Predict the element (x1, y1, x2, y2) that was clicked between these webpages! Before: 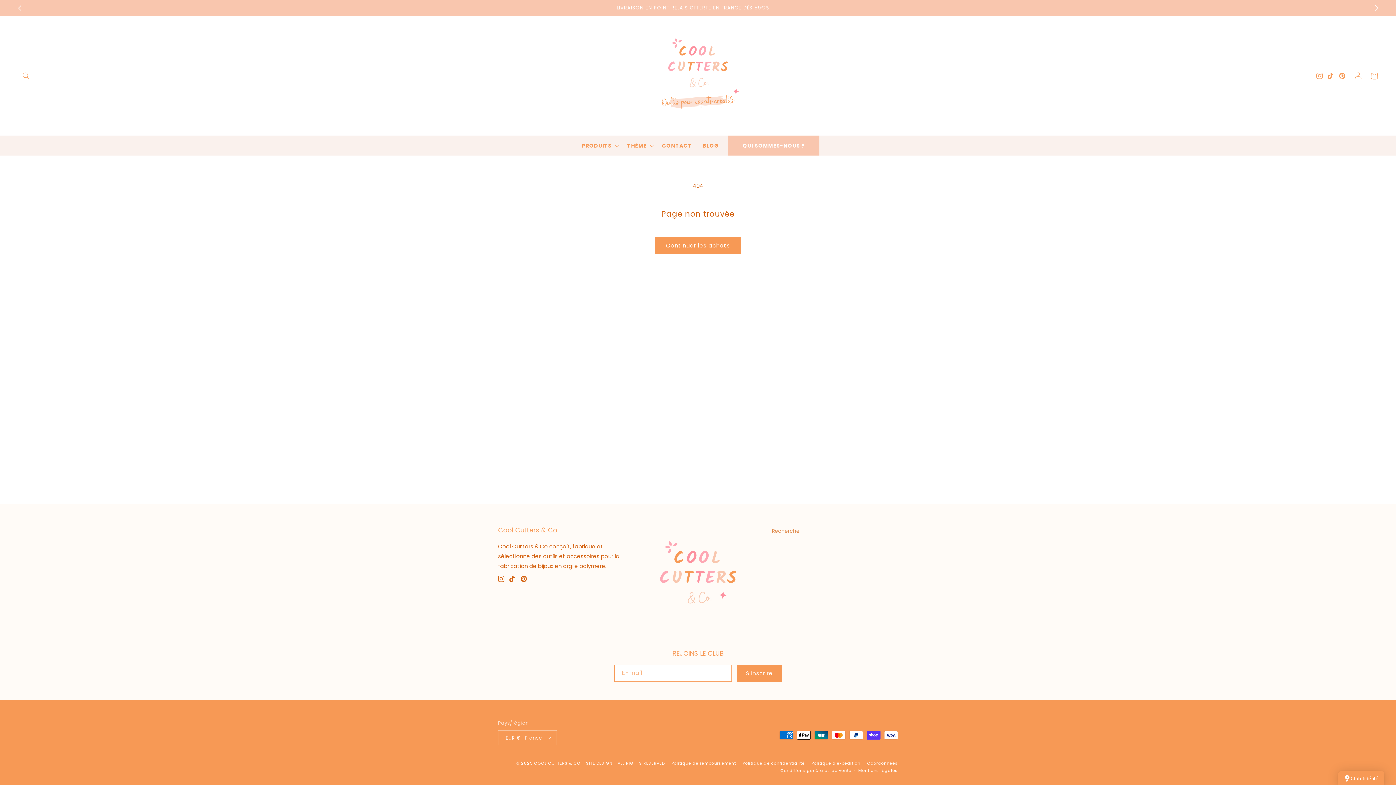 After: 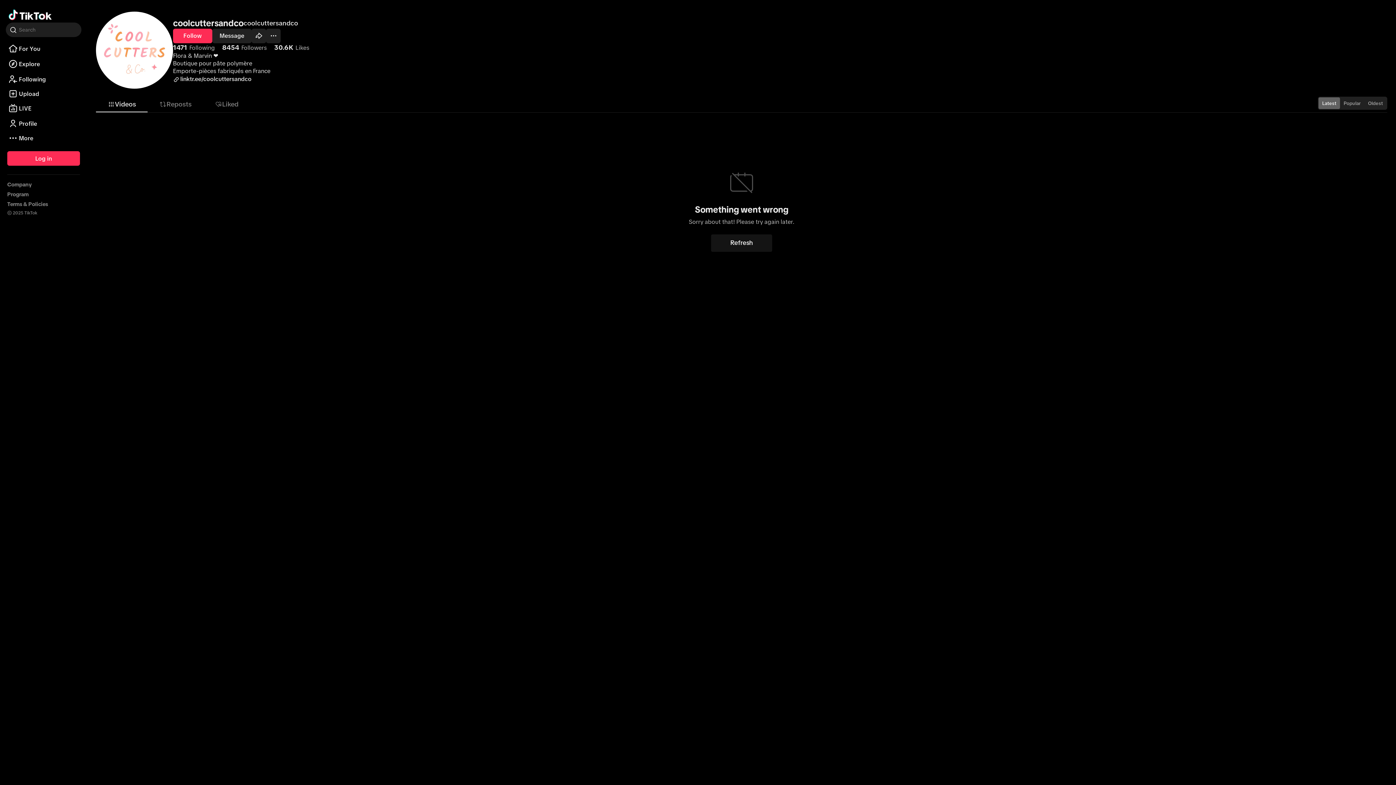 Action: label: TikTok bbox: (509, 571, 520, 587)